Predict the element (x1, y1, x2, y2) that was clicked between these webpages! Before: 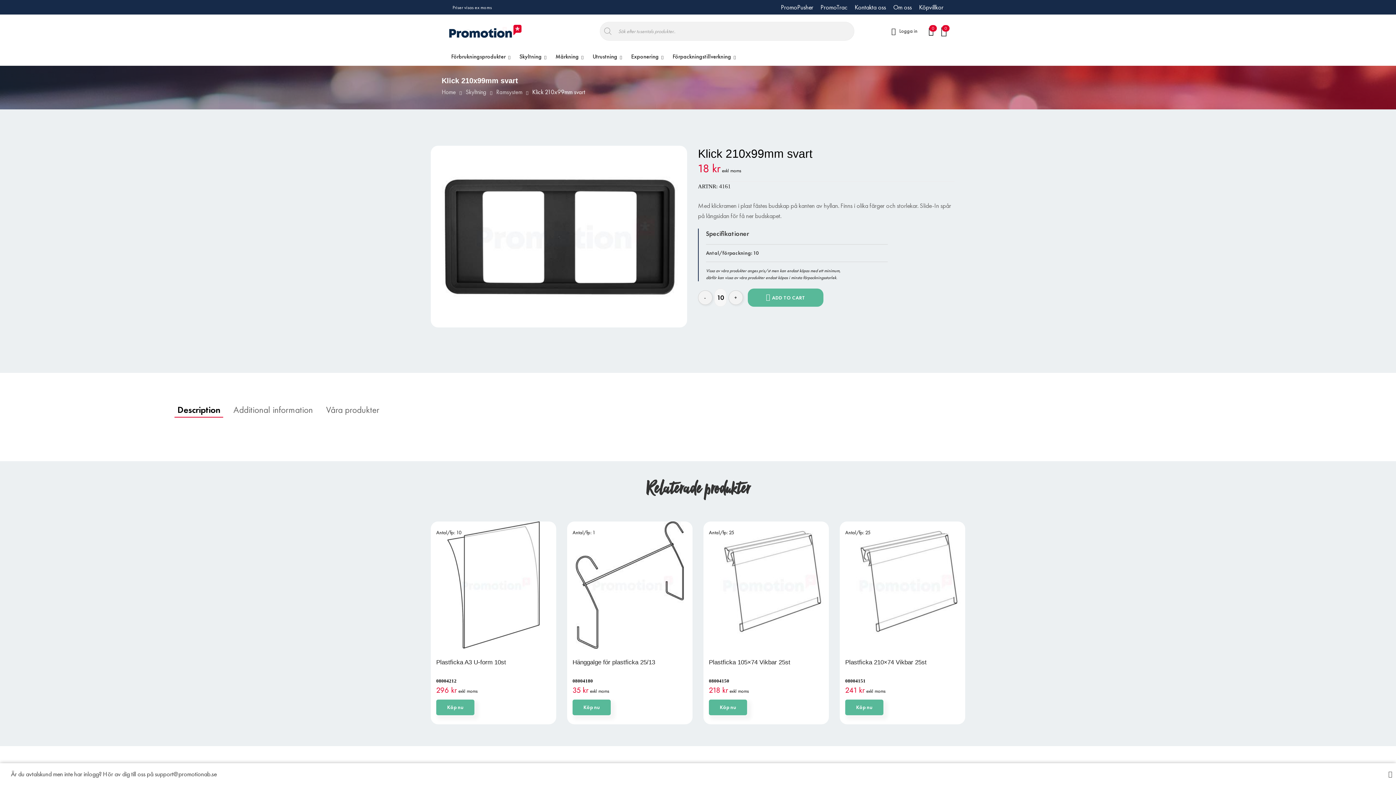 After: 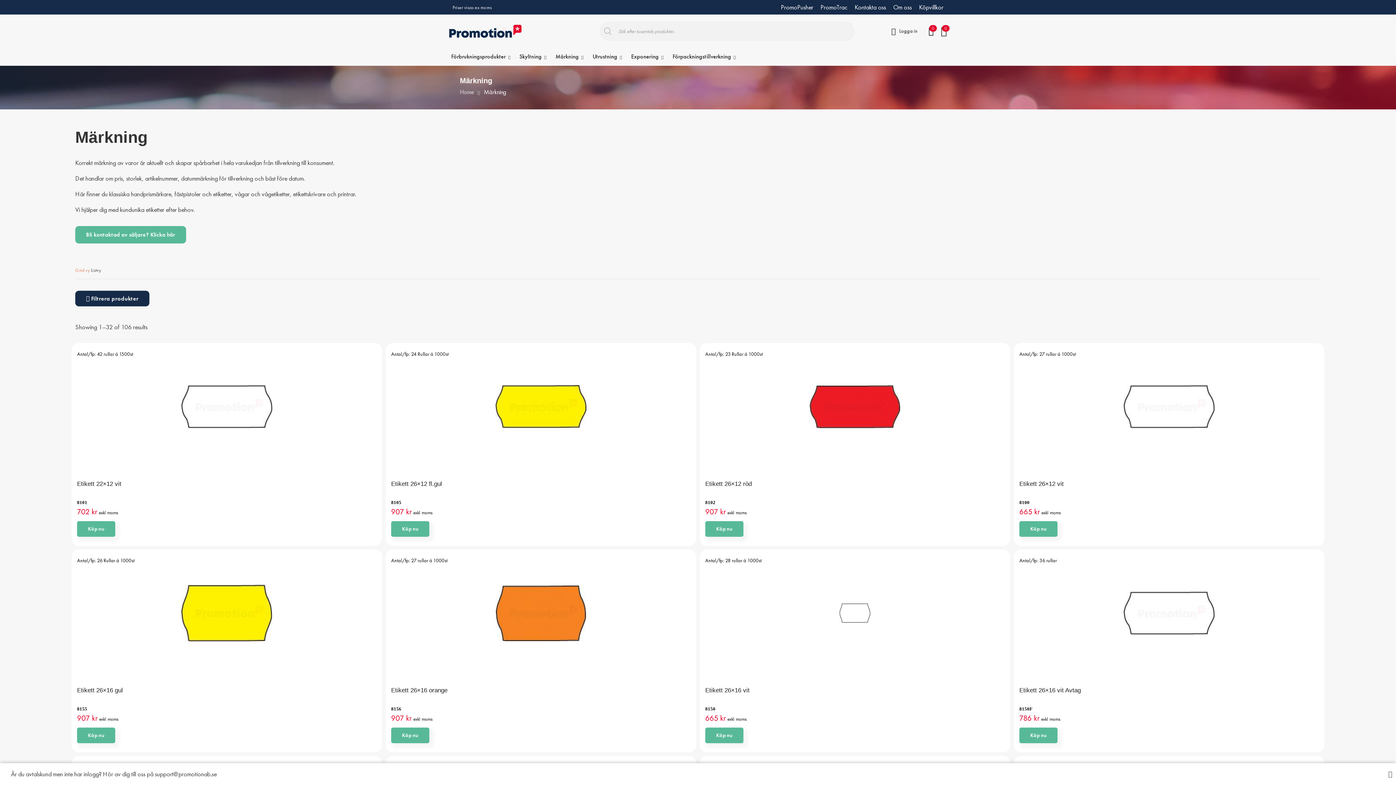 Action: bbox: (555, 48, 587, 65) label: Märkning